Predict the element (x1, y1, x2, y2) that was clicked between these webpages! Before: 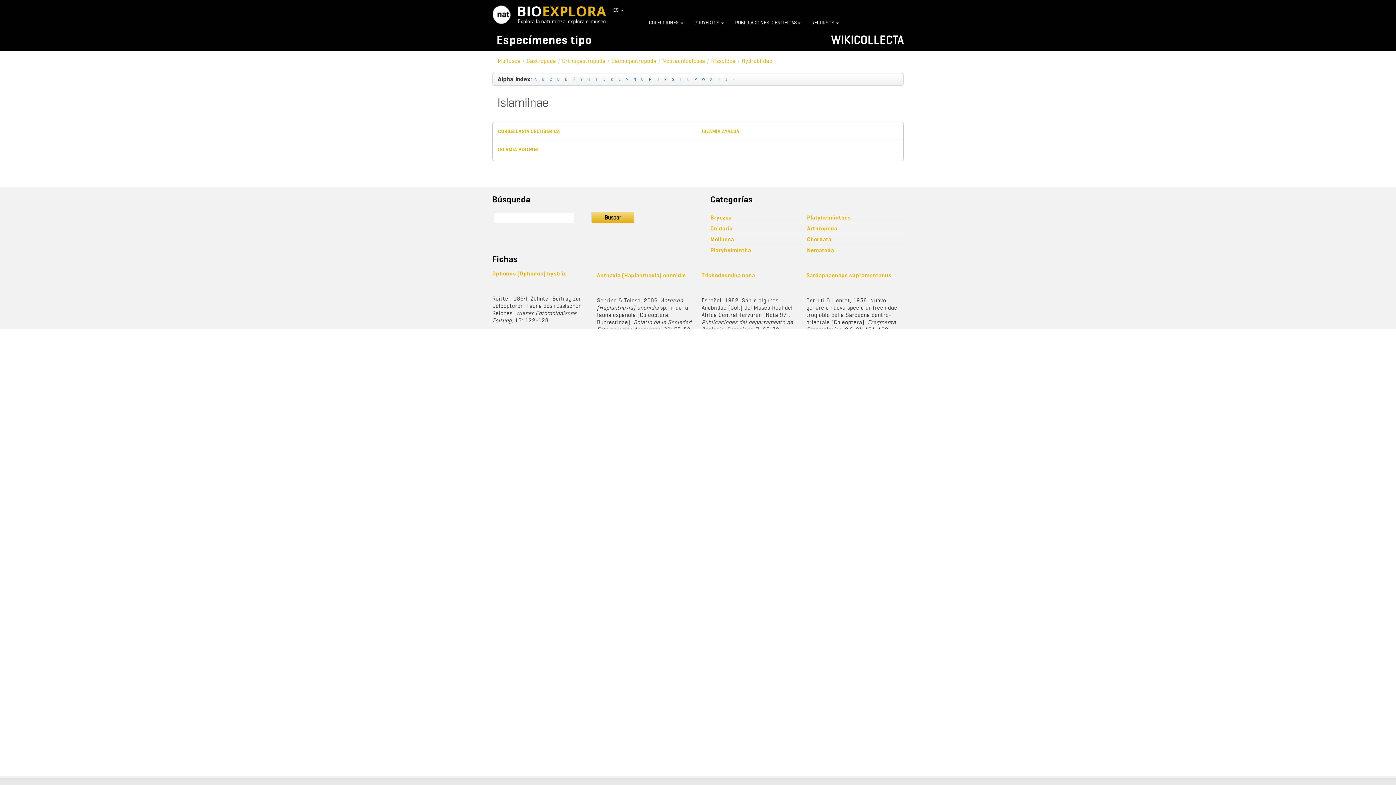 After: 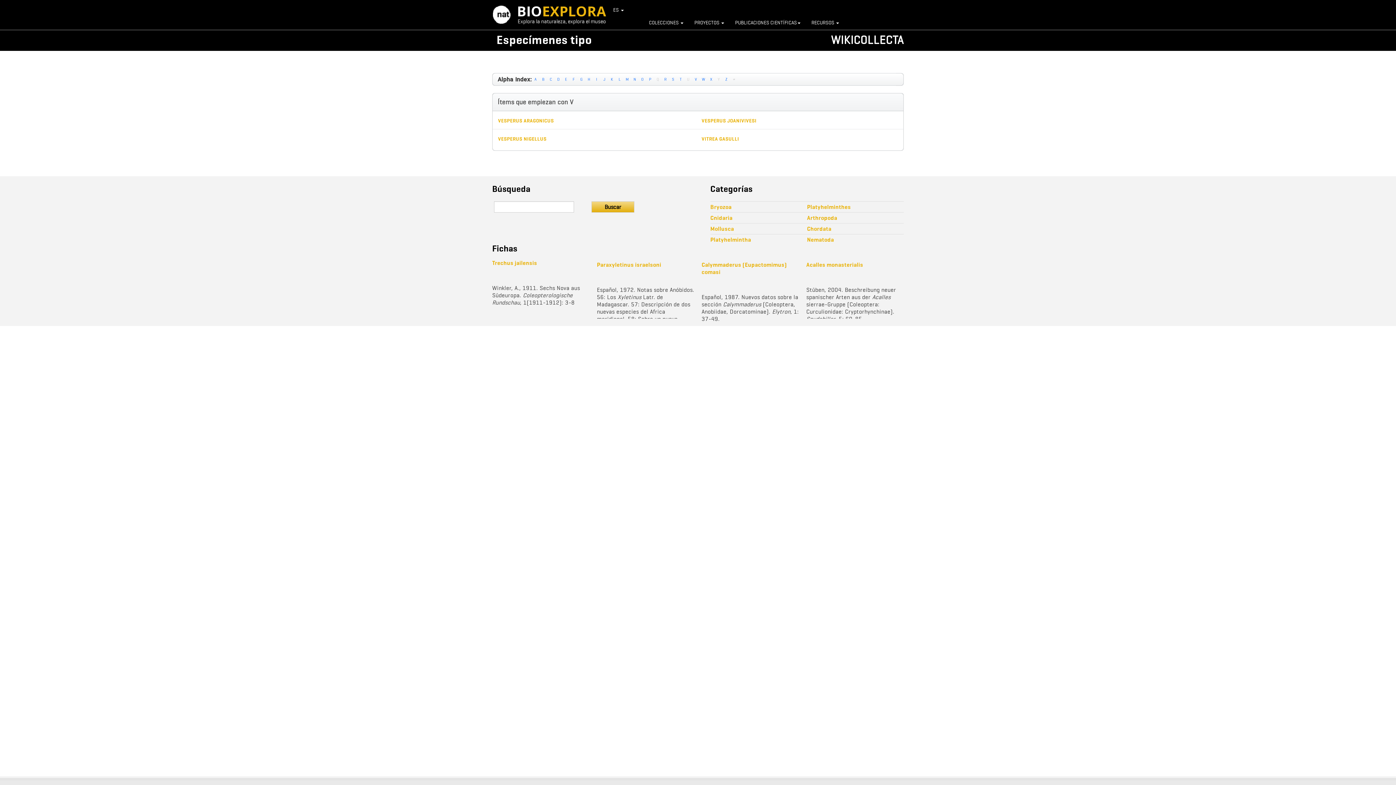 Action: label: V bbox: (692, 73, 700, 85)